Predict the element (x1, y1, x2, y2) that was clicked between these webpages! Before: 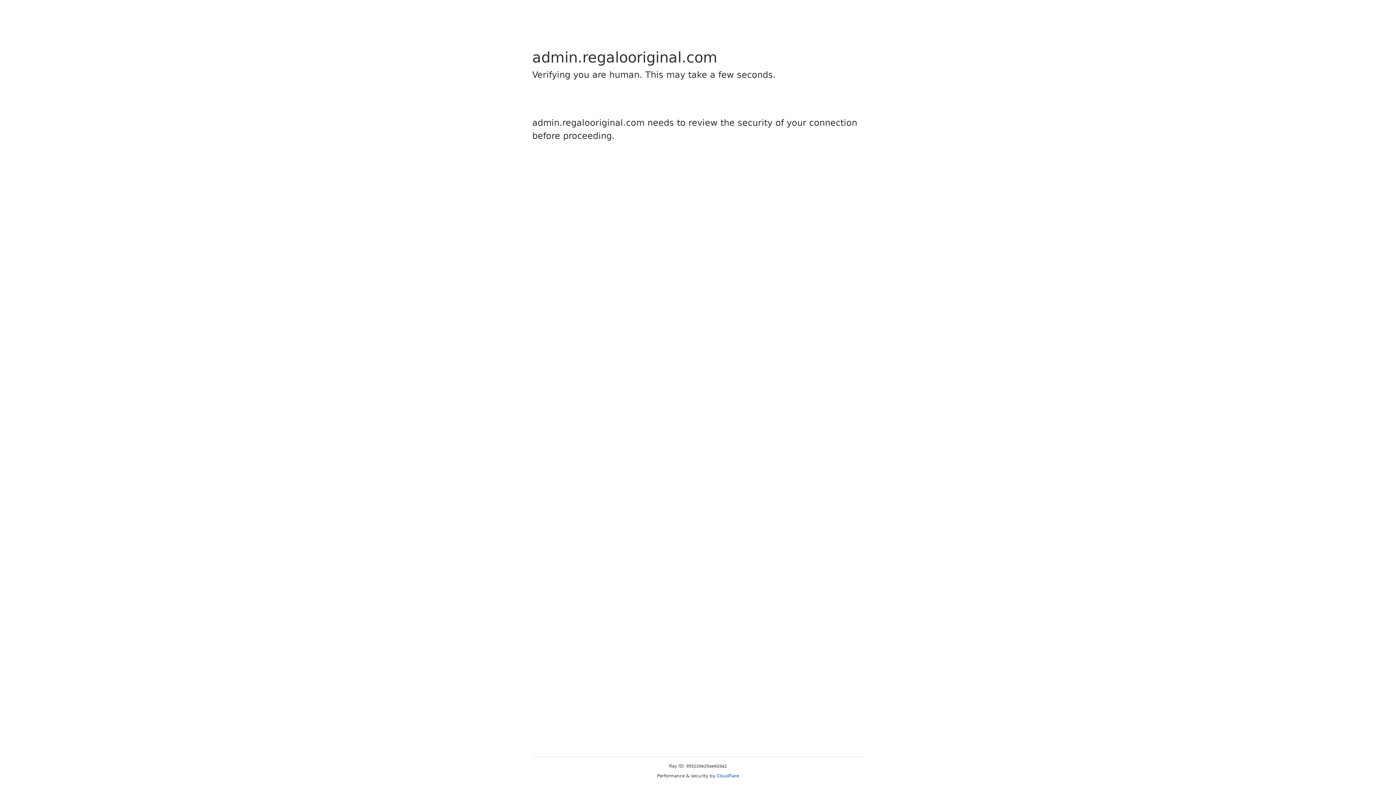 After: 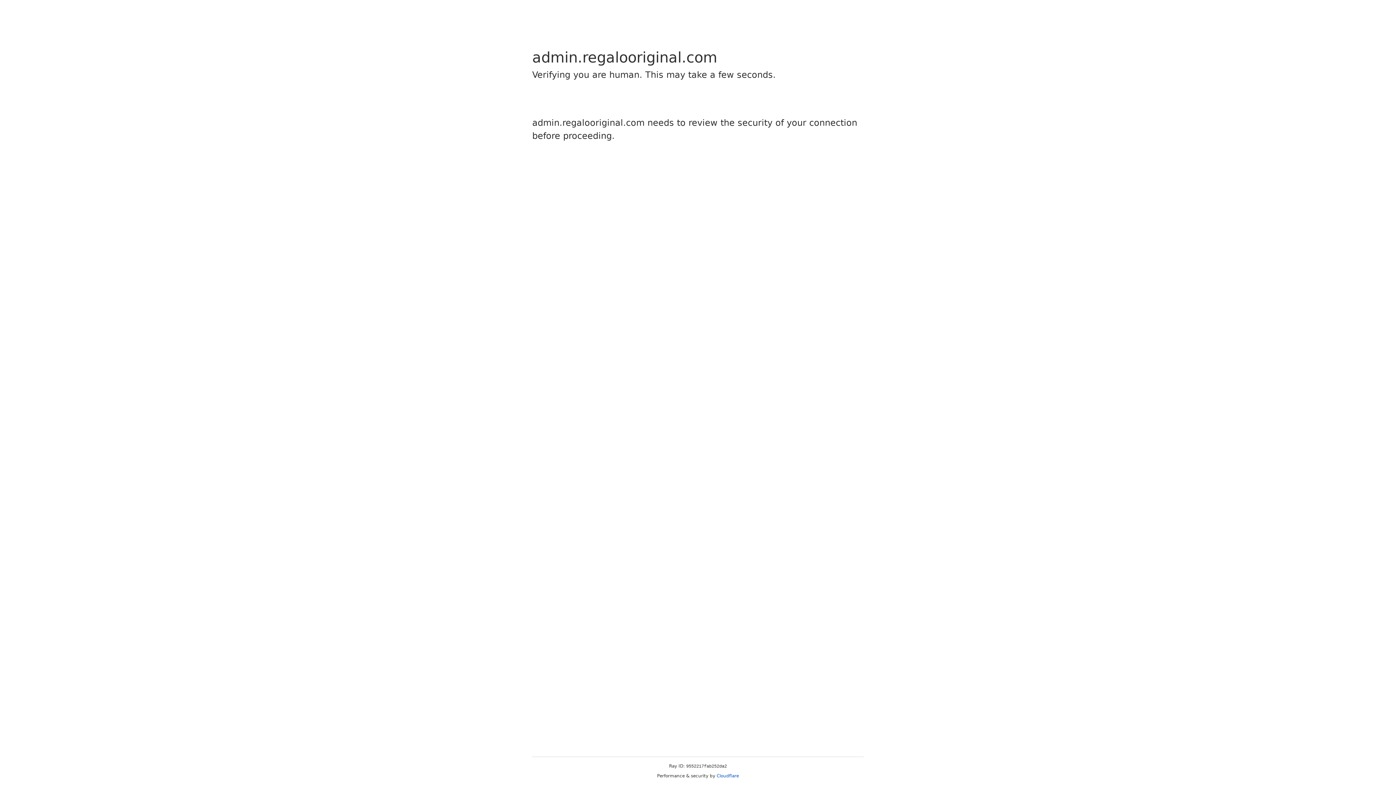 Action: label: Cloudflare bbox: (716, 773, 739, 778)